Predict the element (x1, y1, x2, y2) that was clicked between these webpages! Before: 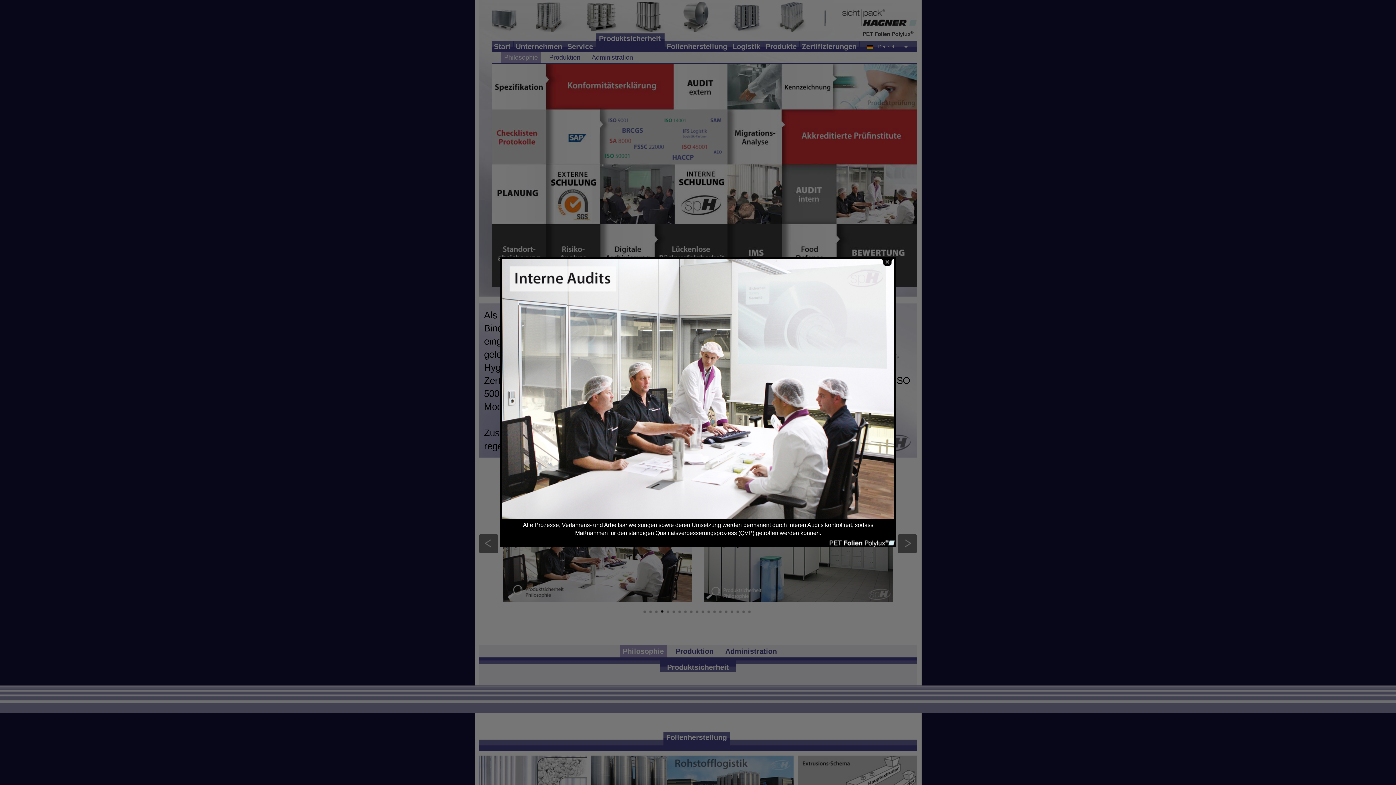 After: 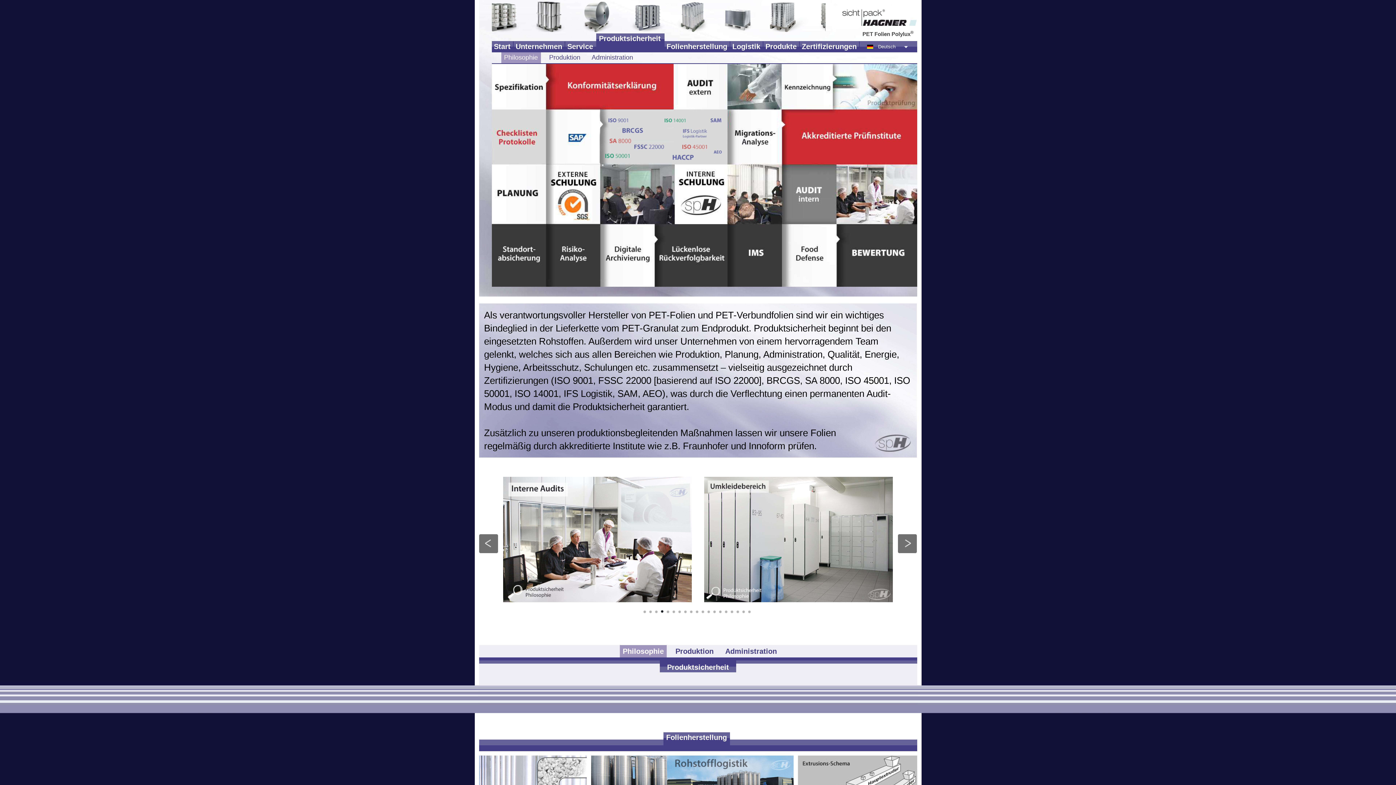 Action: label: close bbox: (880, 258, 894, 265)